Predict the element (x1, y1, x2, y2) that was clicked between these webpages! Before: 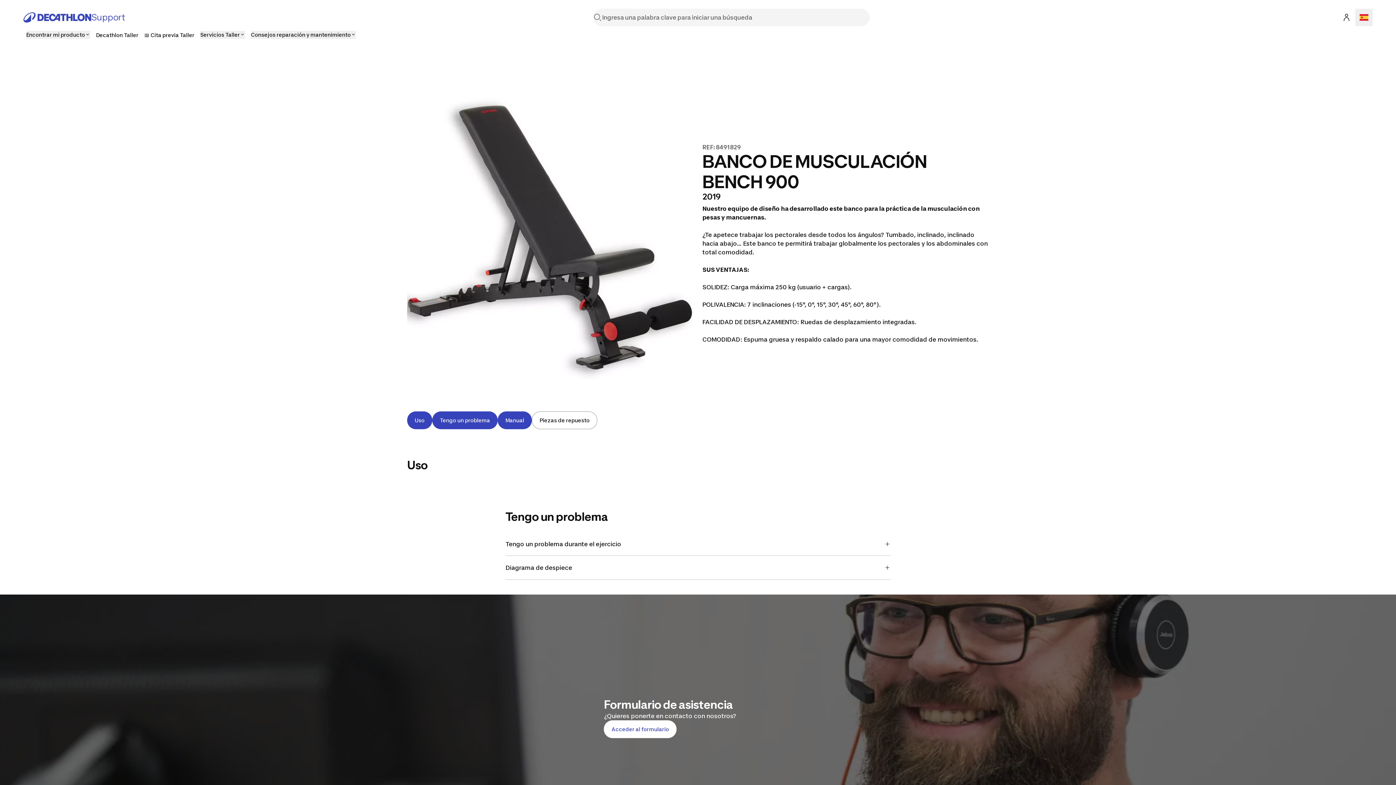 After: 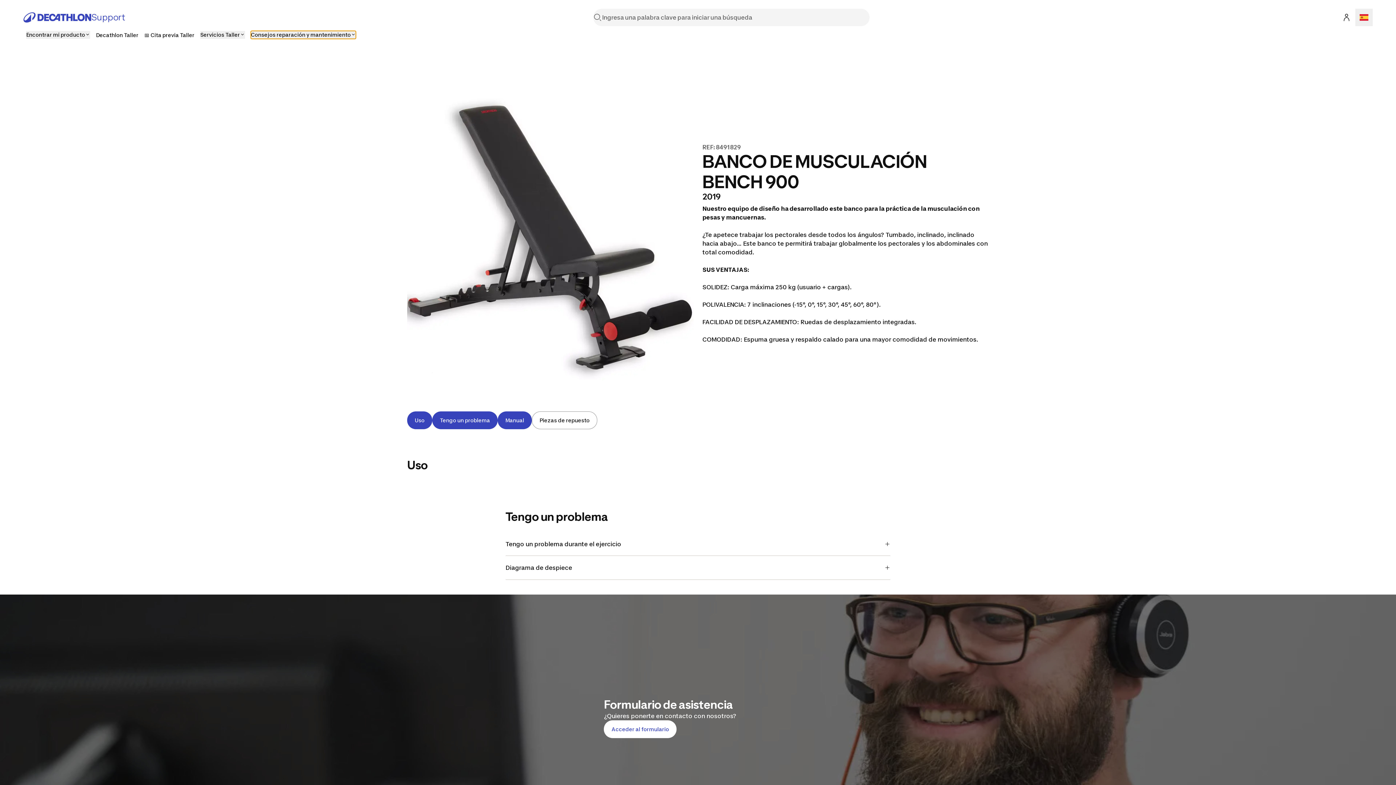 Action: label: Consejos reparación y mantenimiento bbox: (250, 30, 356, 38)